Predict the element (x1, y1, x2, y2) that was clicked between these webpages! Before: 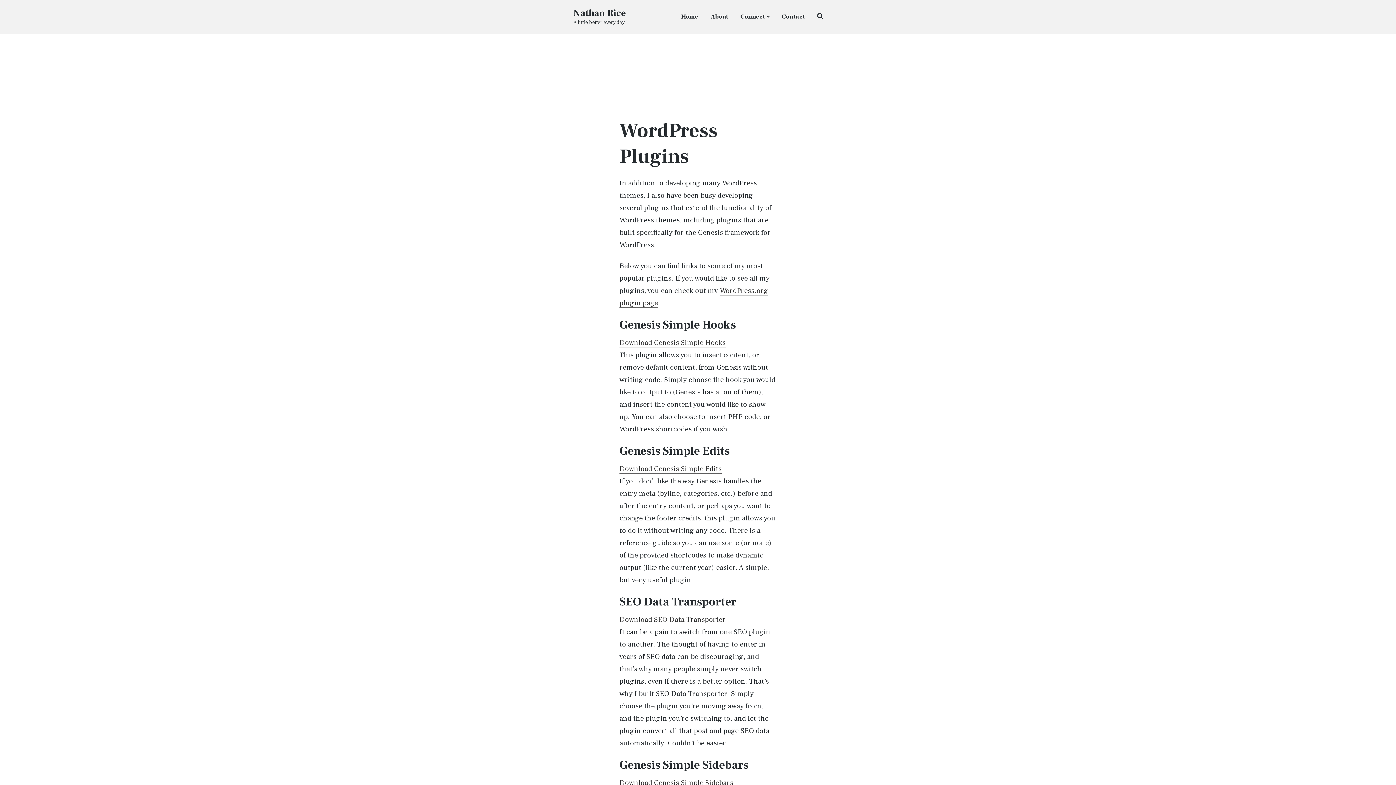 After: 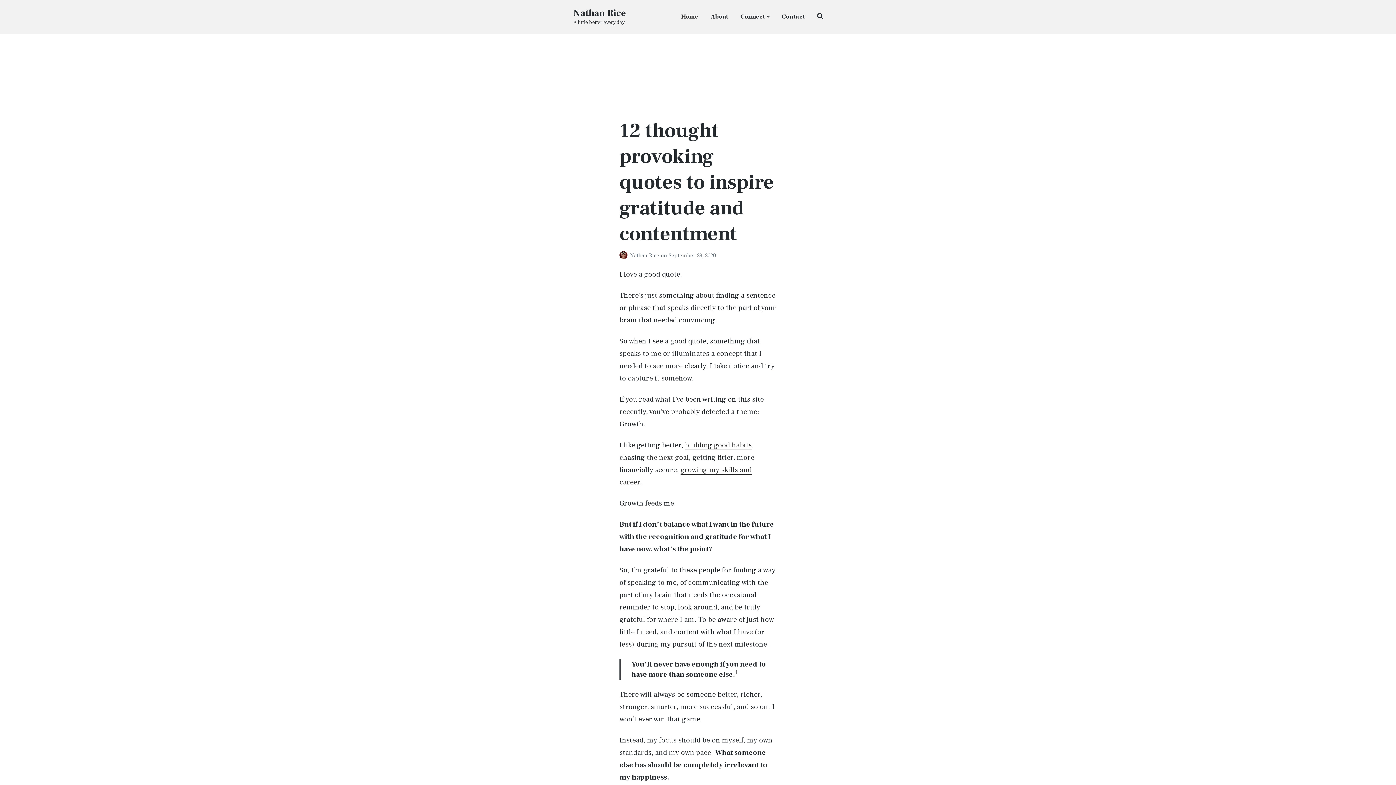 Action: bbox: (681, 10, 698, 22) label: Home